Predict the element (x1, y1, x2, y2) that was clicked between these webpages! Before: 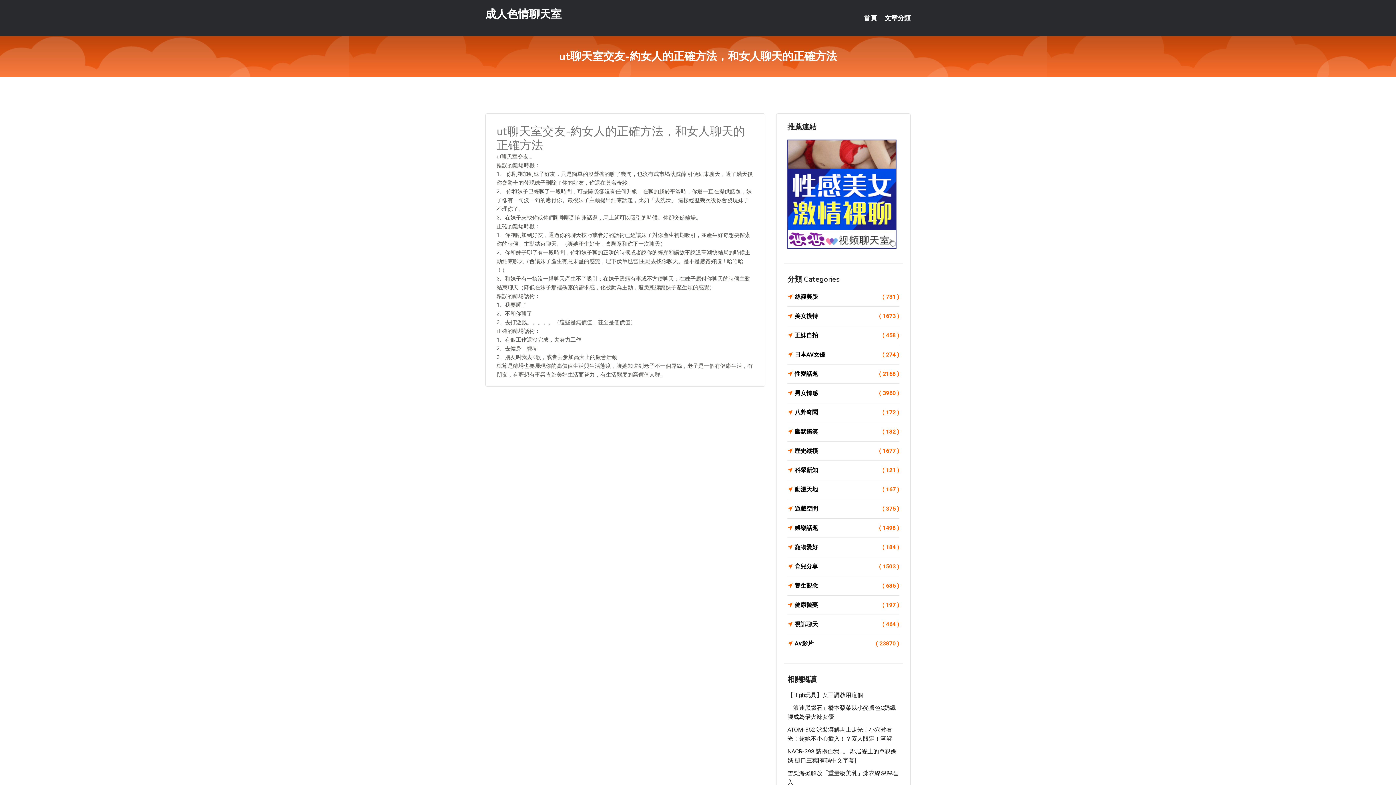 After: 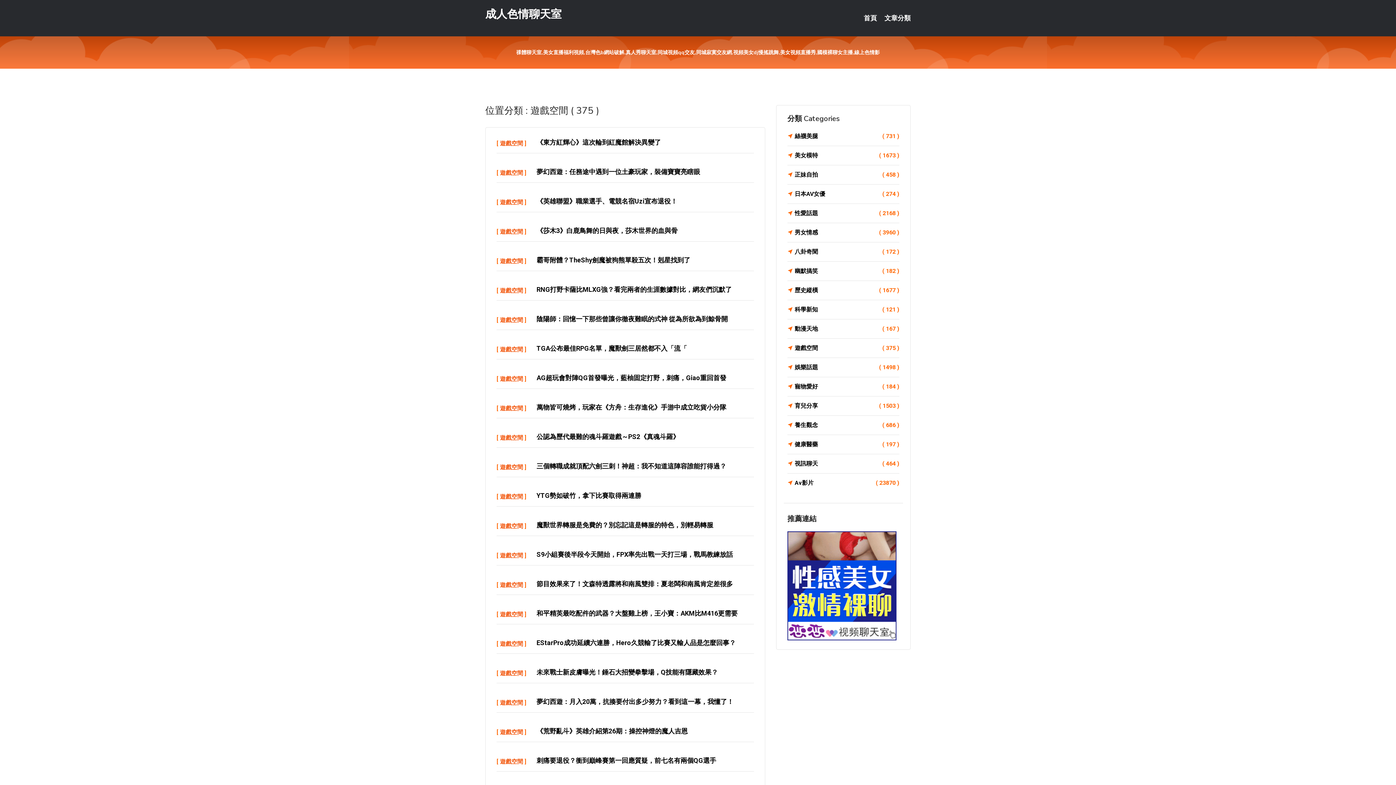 Action: label: 遊戲空間
( 375 ) bbox: (787, 504, 899, 514)